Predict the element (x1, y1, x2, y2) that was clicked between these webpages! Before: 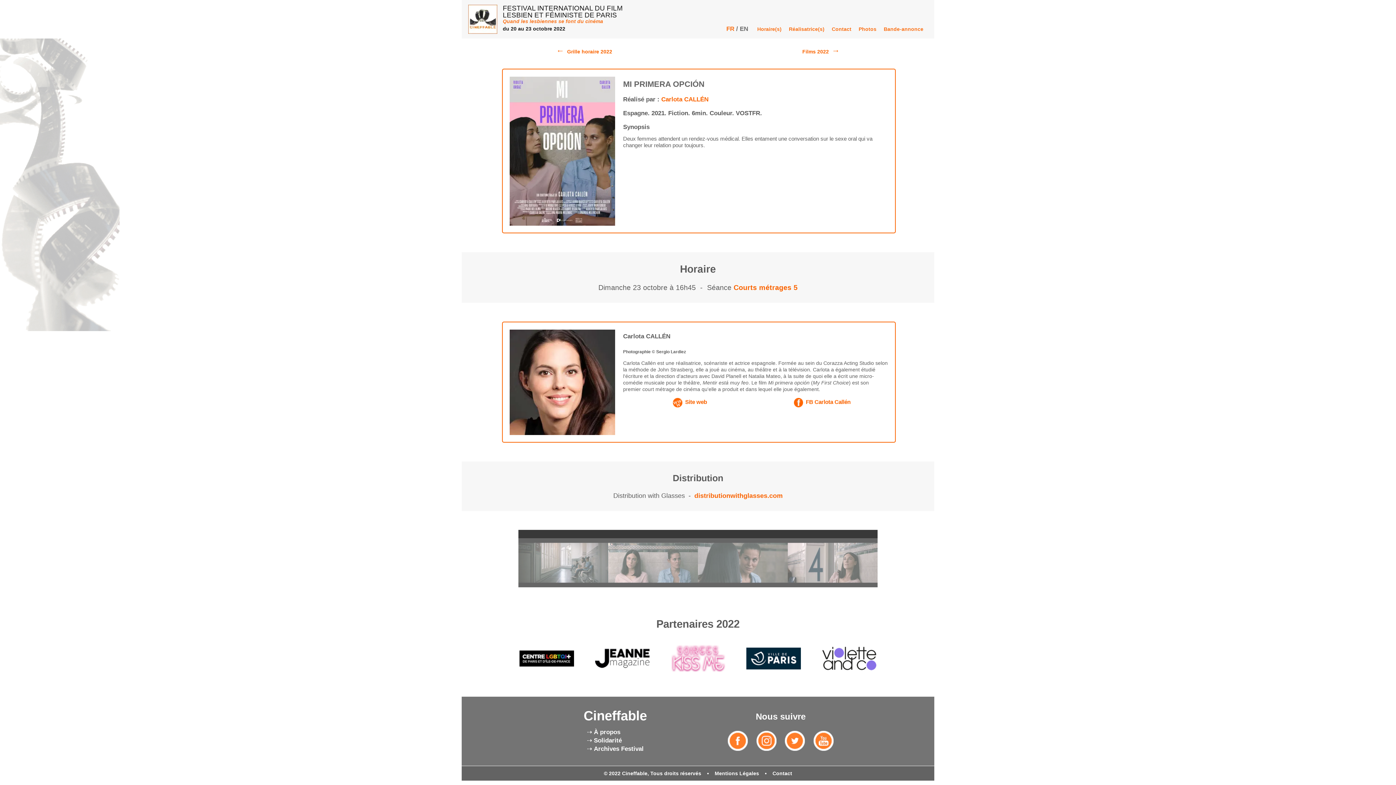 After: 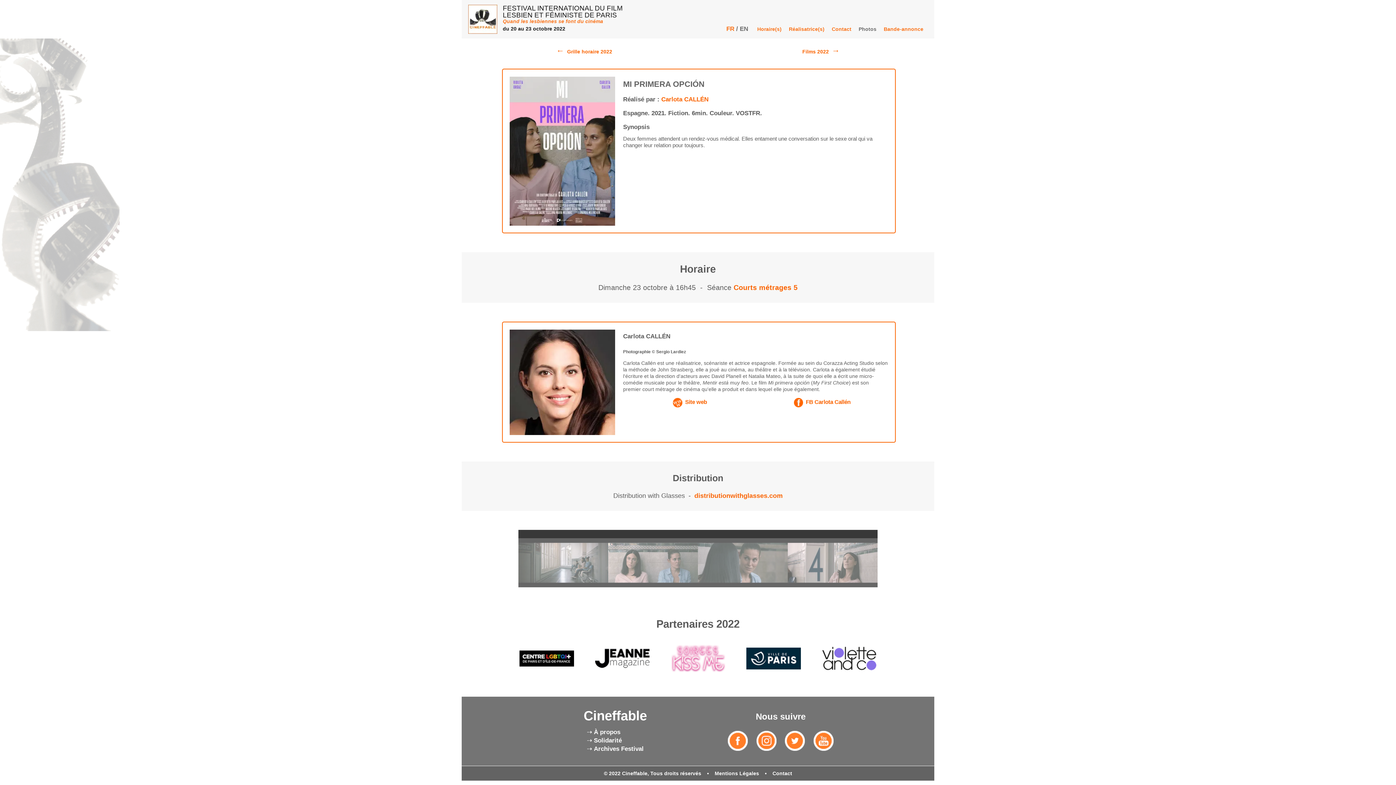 Action: label: Photos bbox: (858, 26, 876, 32)